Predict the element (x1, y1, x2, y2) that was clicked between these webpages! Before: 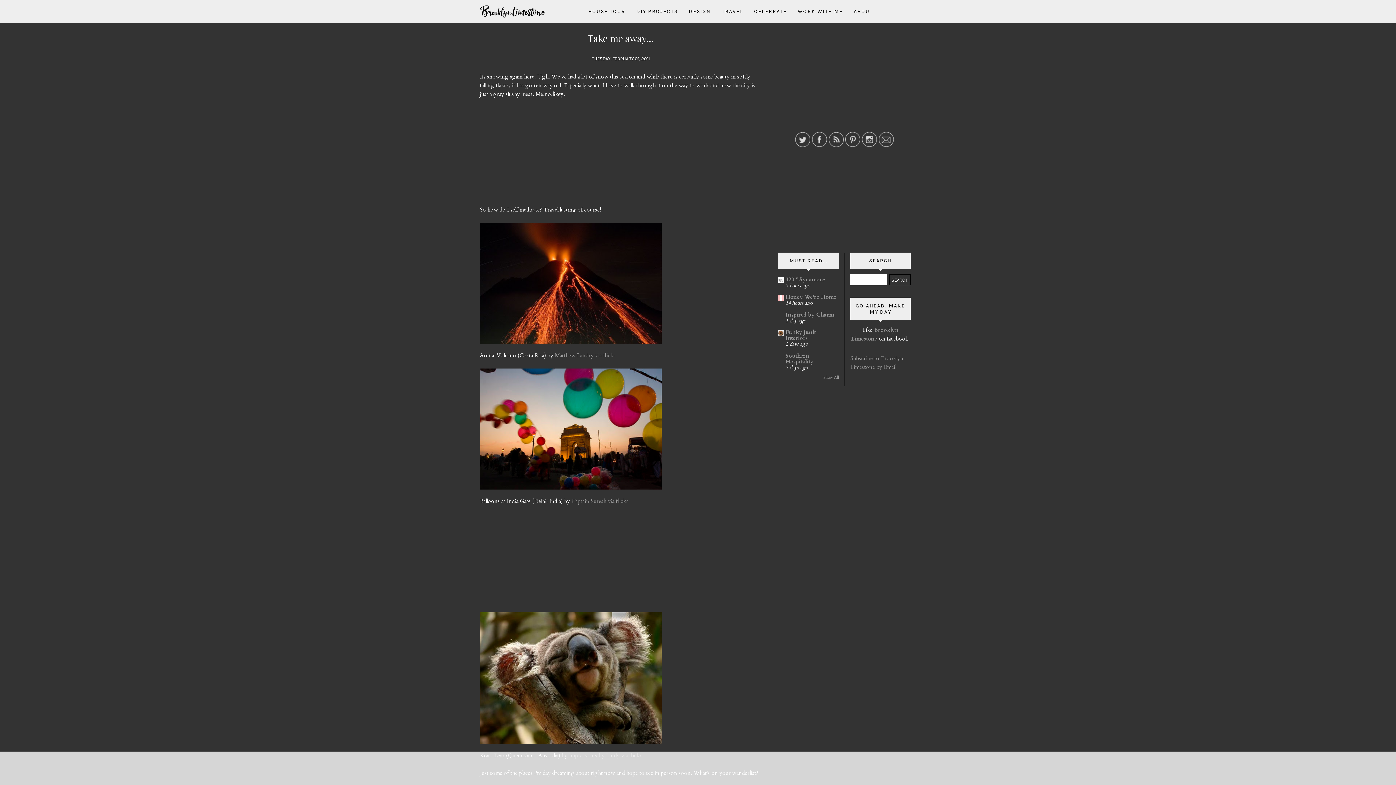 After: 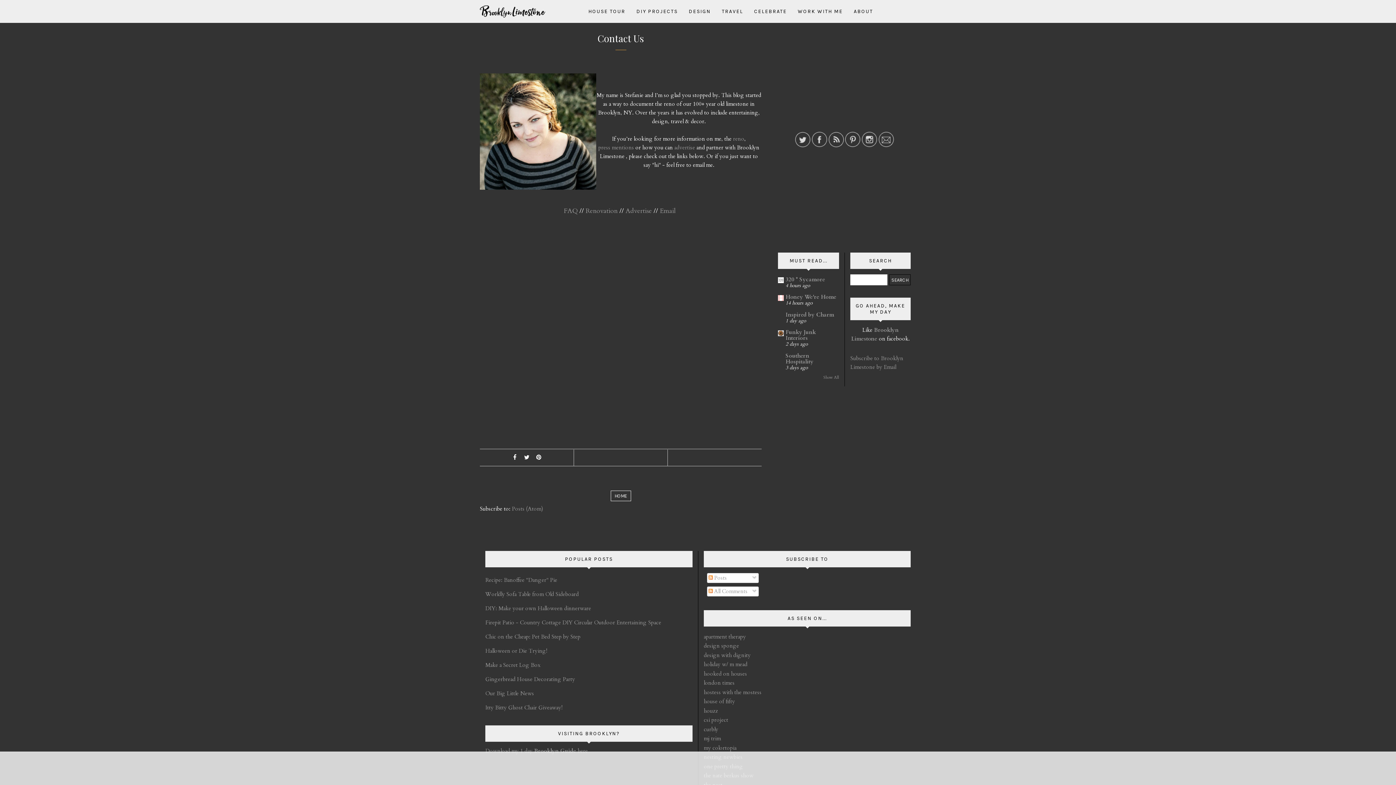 Action: bbox: (848, 0, 878, 22) label: ABOUT